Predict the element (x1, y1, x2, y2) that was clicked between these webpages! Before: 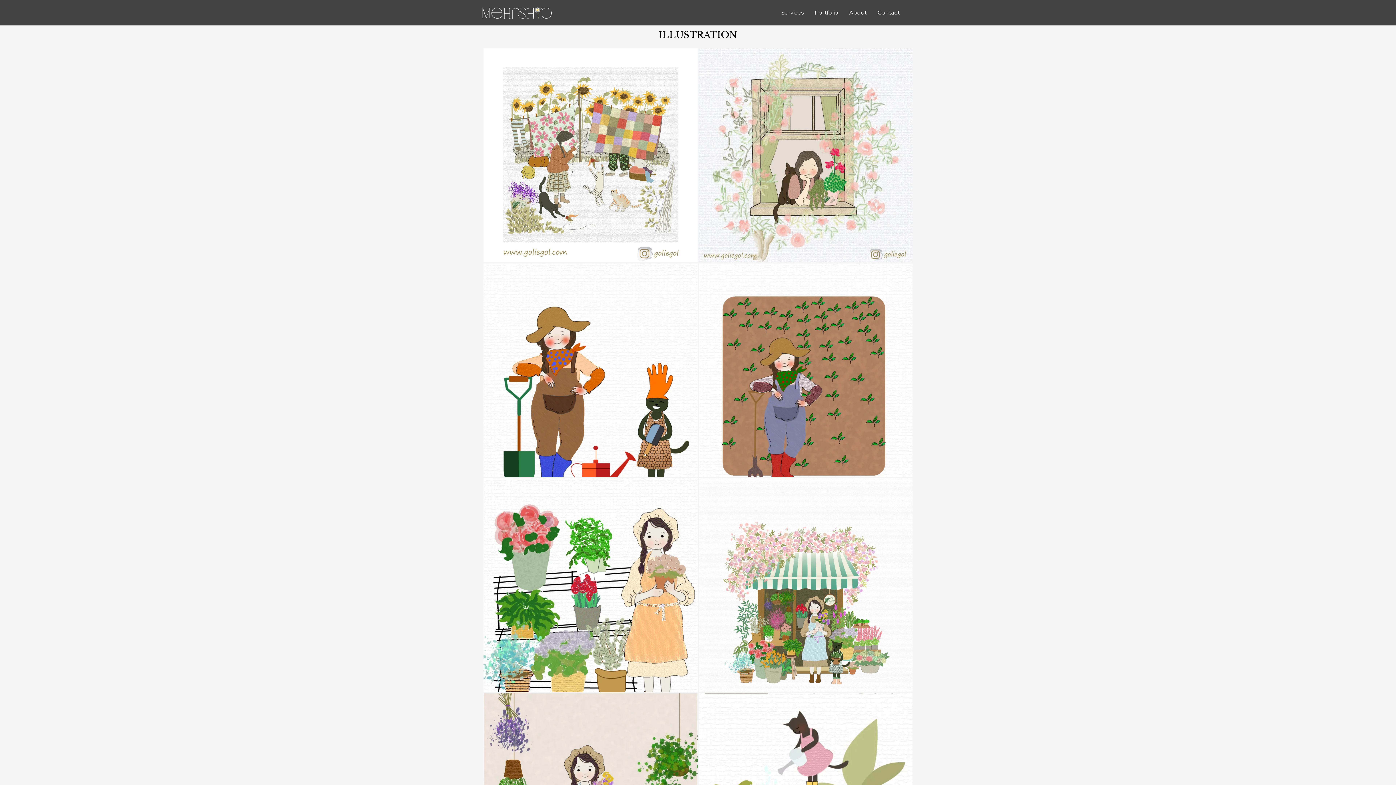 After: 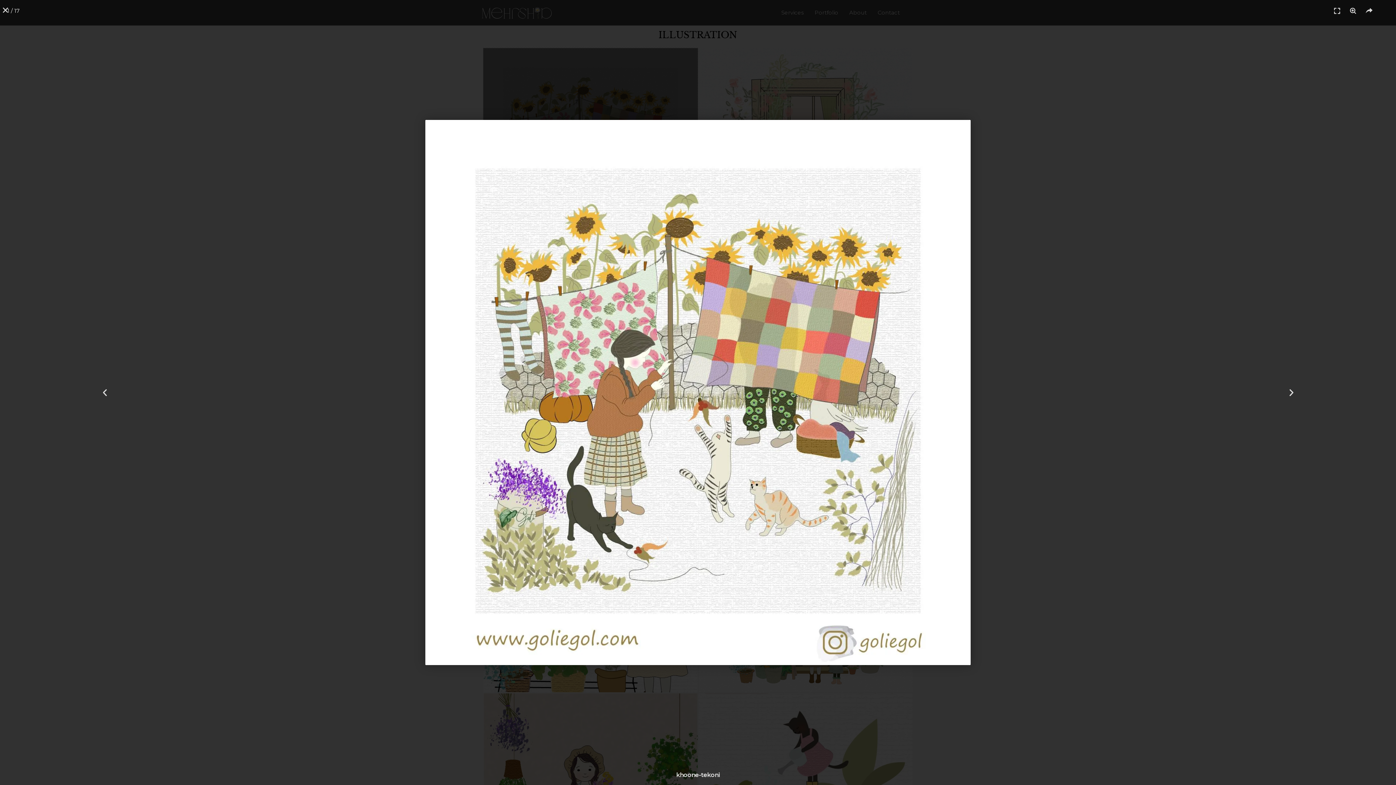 Action: bbox: (483, 48, 697, 262)